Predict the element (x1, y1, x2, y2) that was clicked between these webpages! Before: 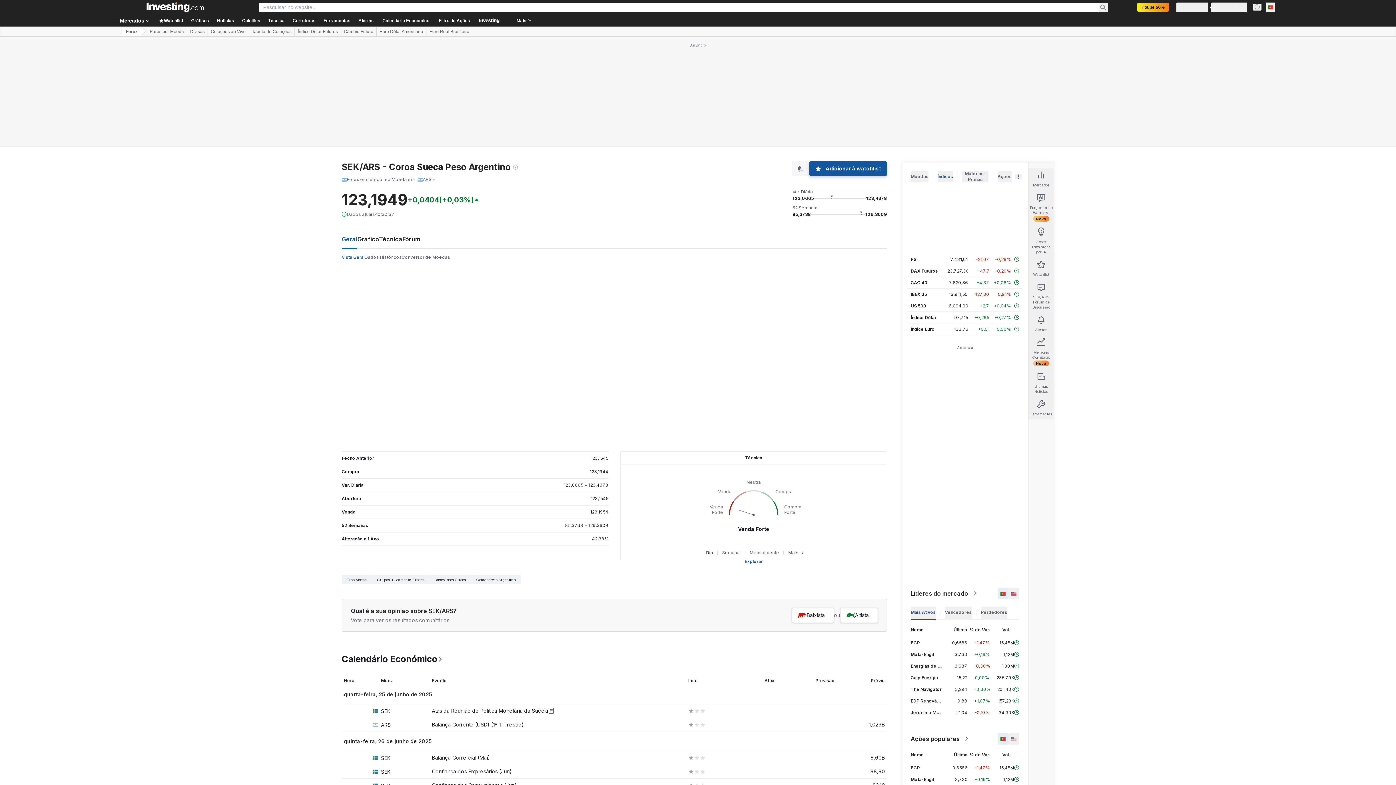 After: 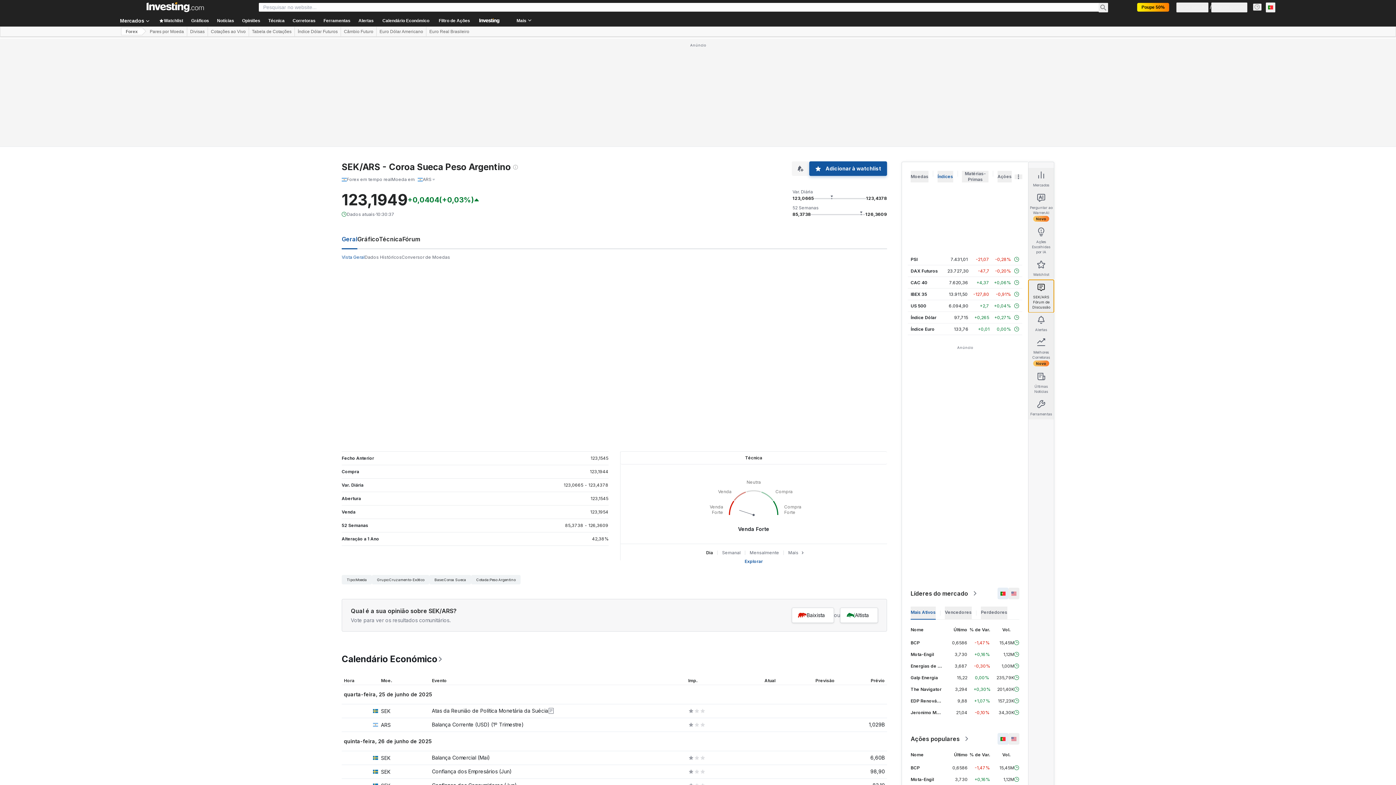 Action: label: SEK/ARS Fórum de Discussão bbox: (1028, 280, 1054, 312)